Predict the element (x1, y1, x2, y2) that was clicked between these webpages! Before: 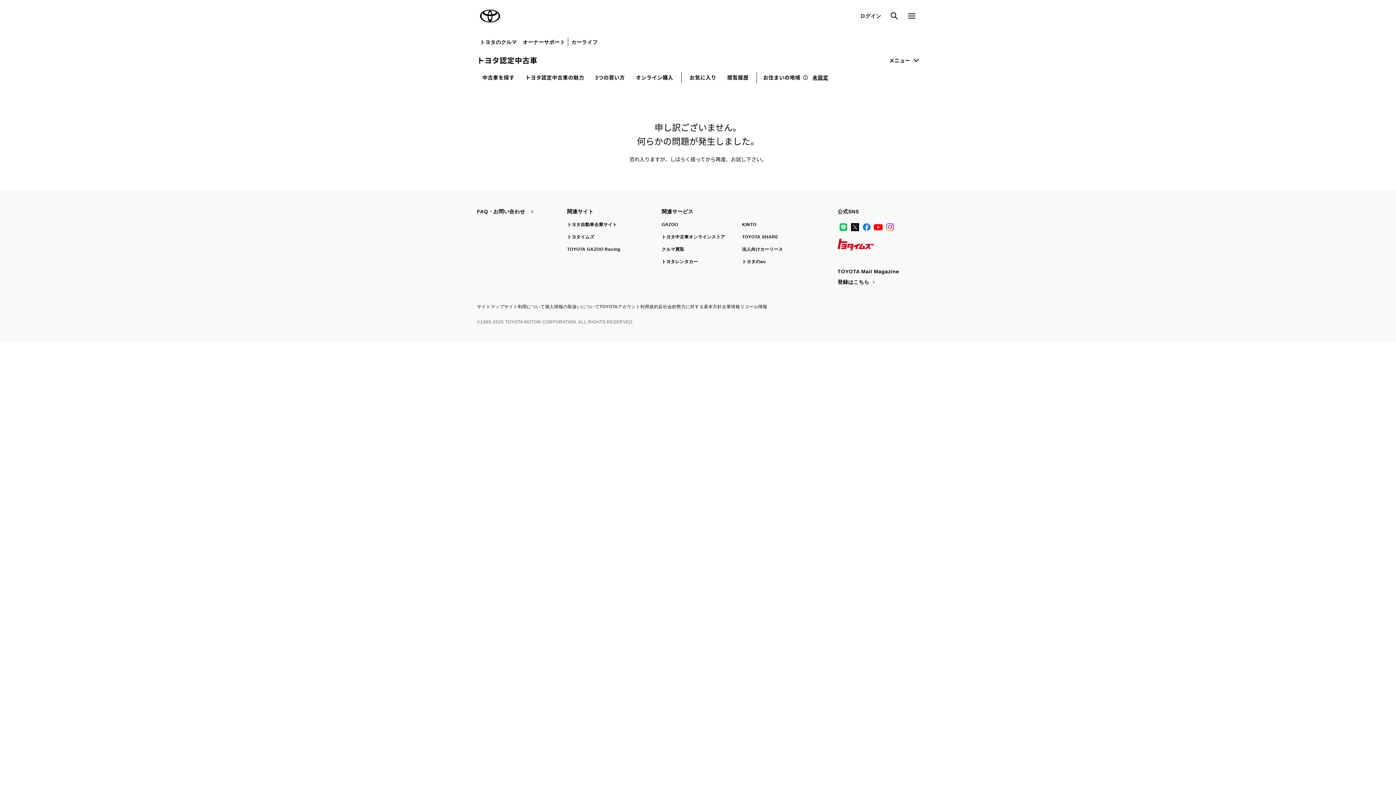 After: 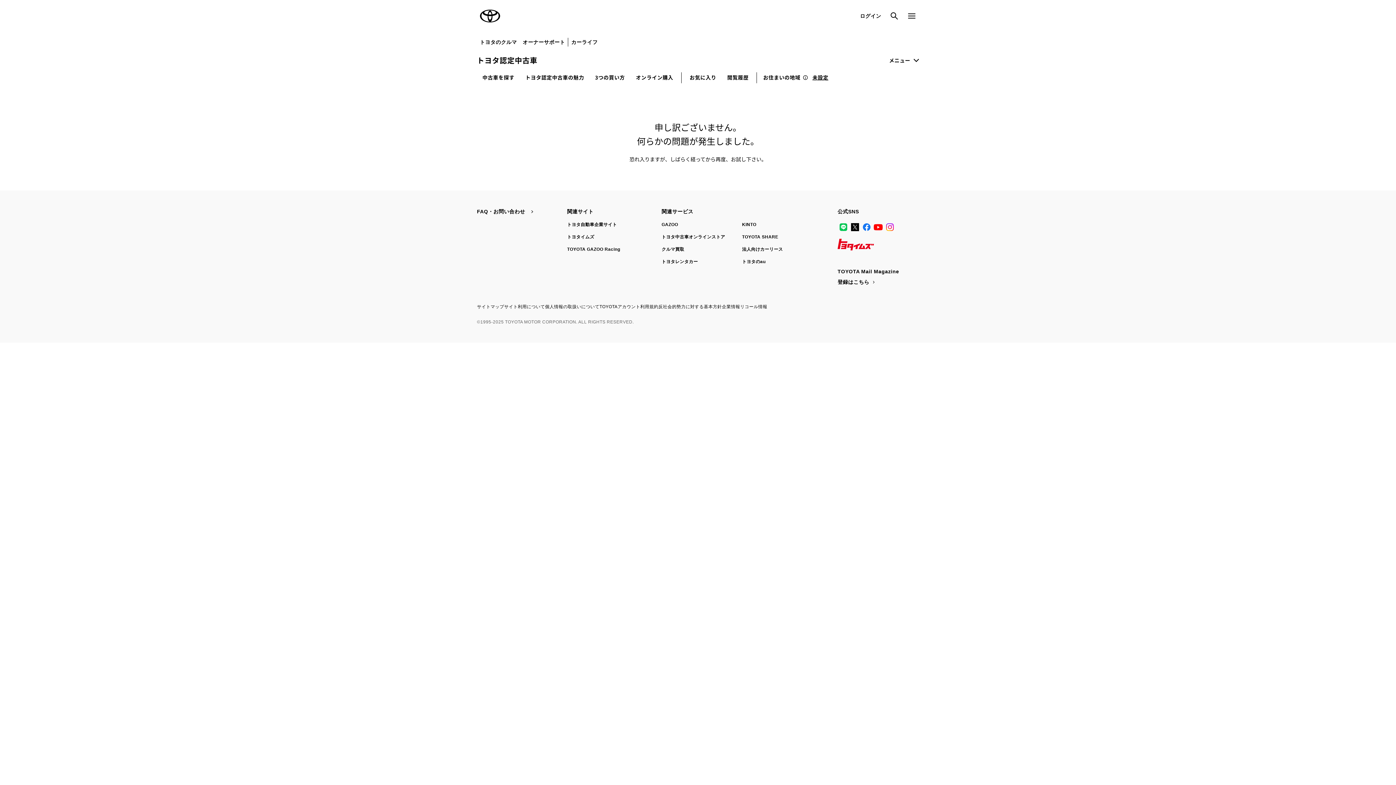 Action: label: トヨタレンタカー bbox: (661, 259, 698, 264)